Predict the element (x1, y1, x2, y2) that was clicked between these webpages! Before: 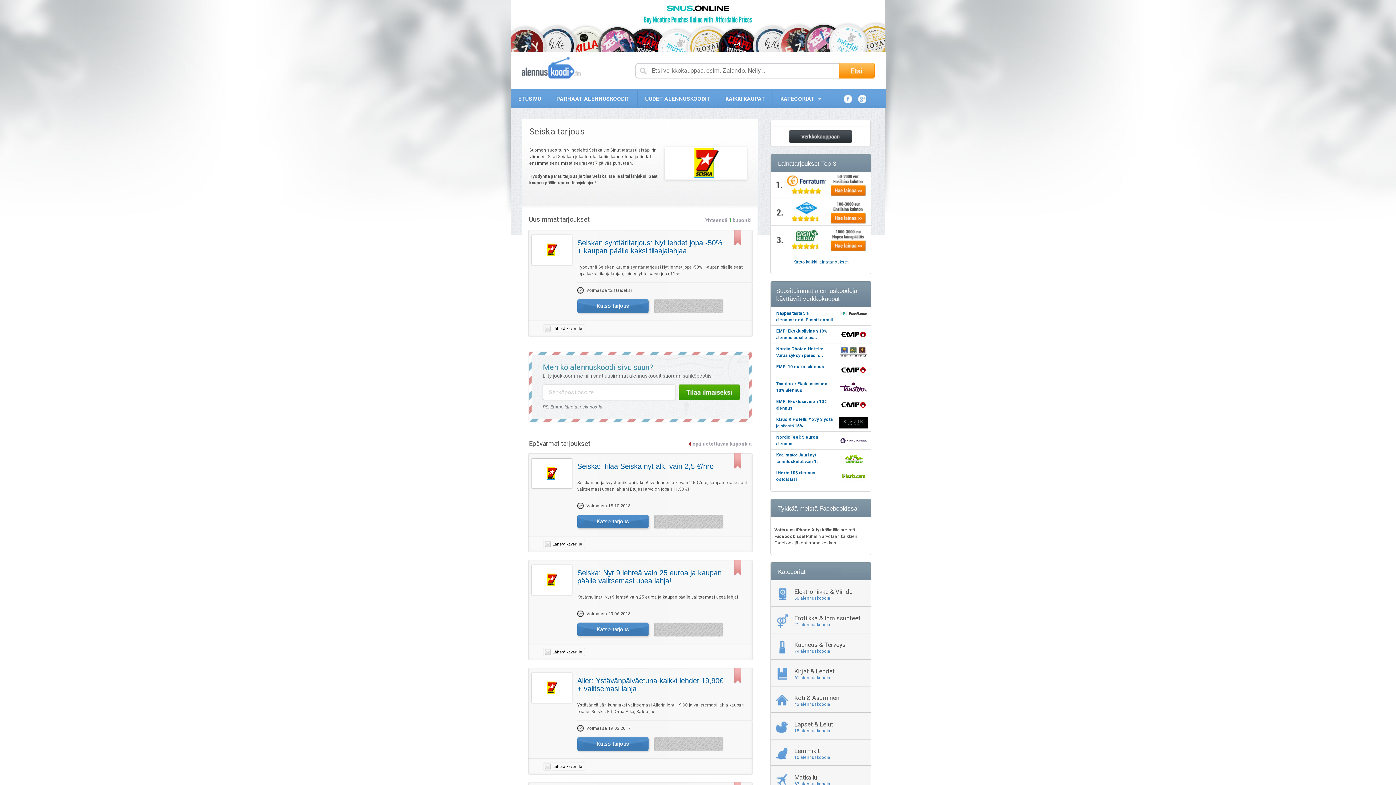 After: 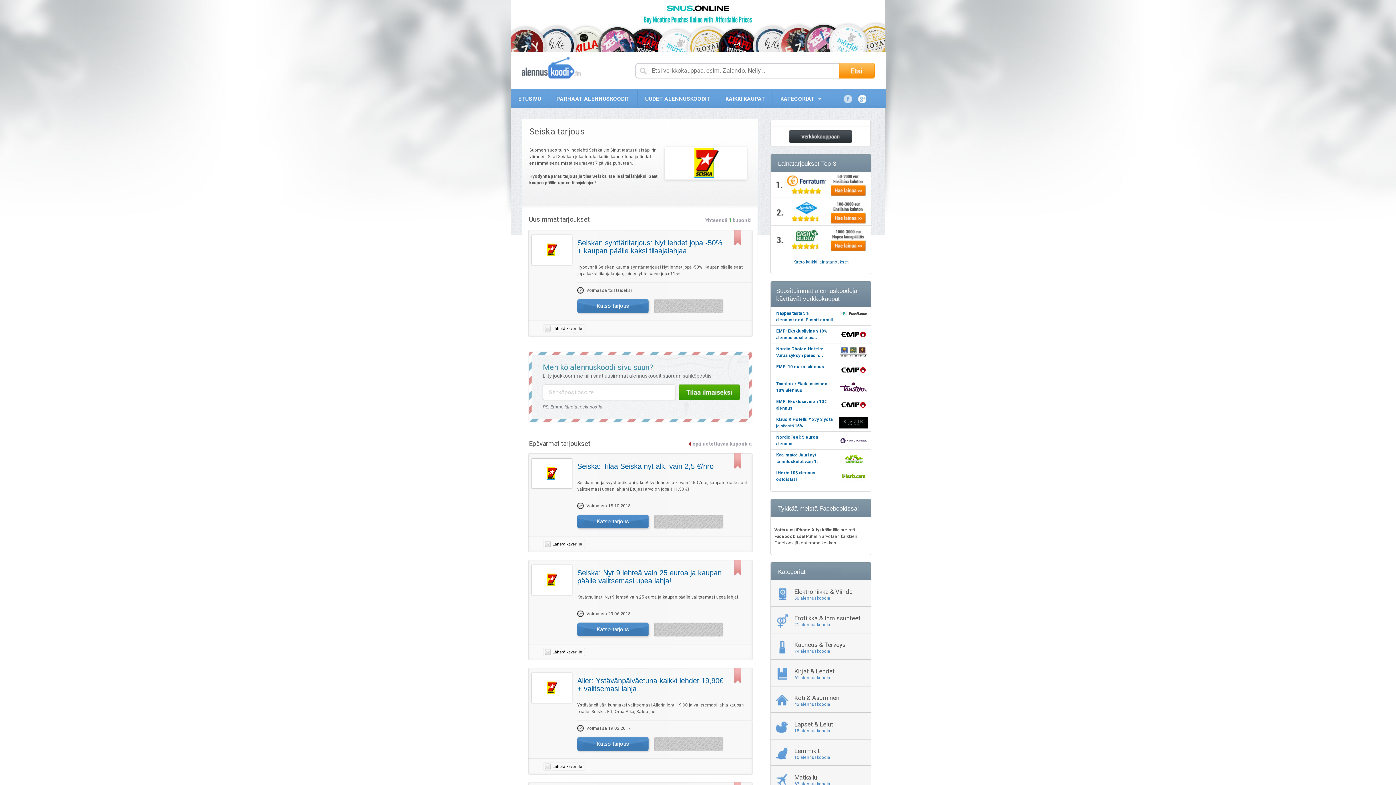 Action: bbox: (843, 94, 852, 103)